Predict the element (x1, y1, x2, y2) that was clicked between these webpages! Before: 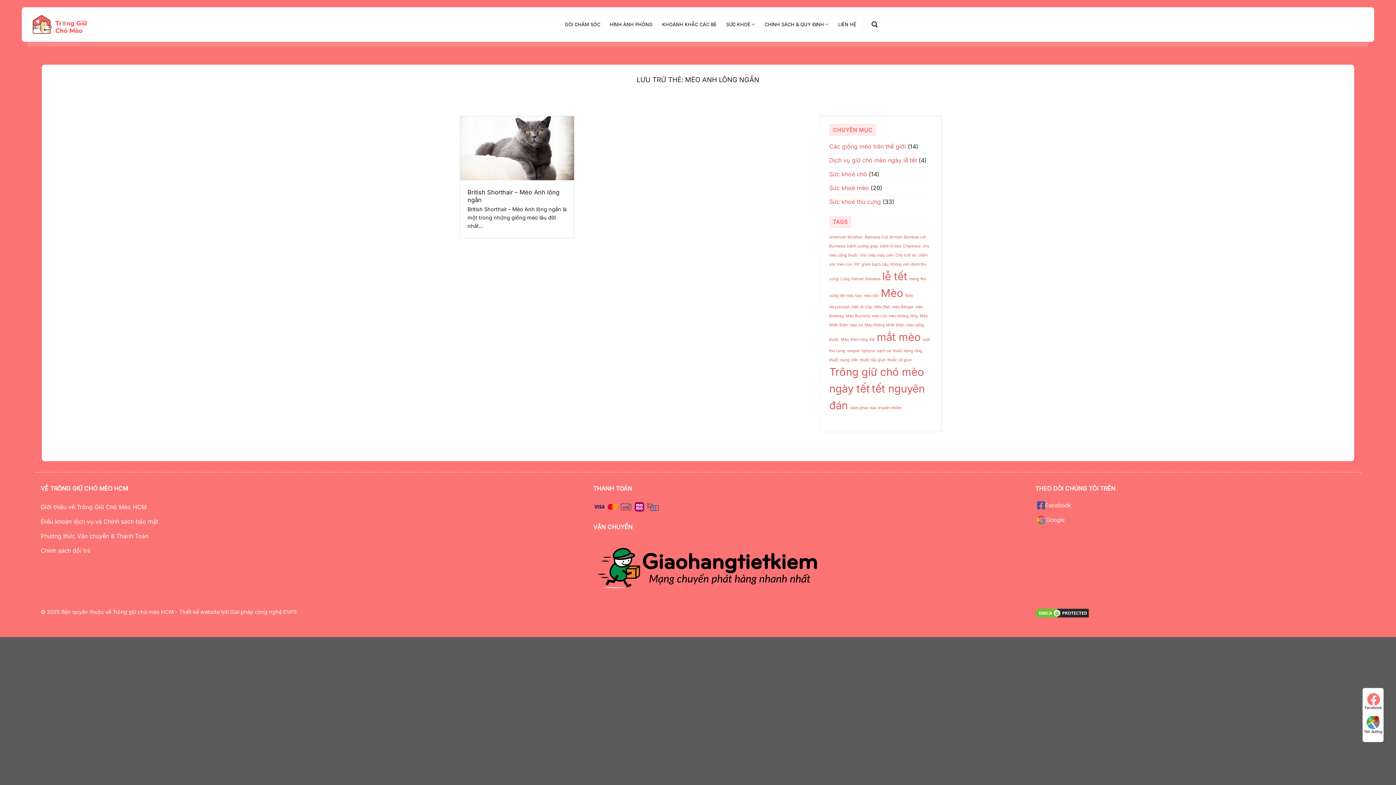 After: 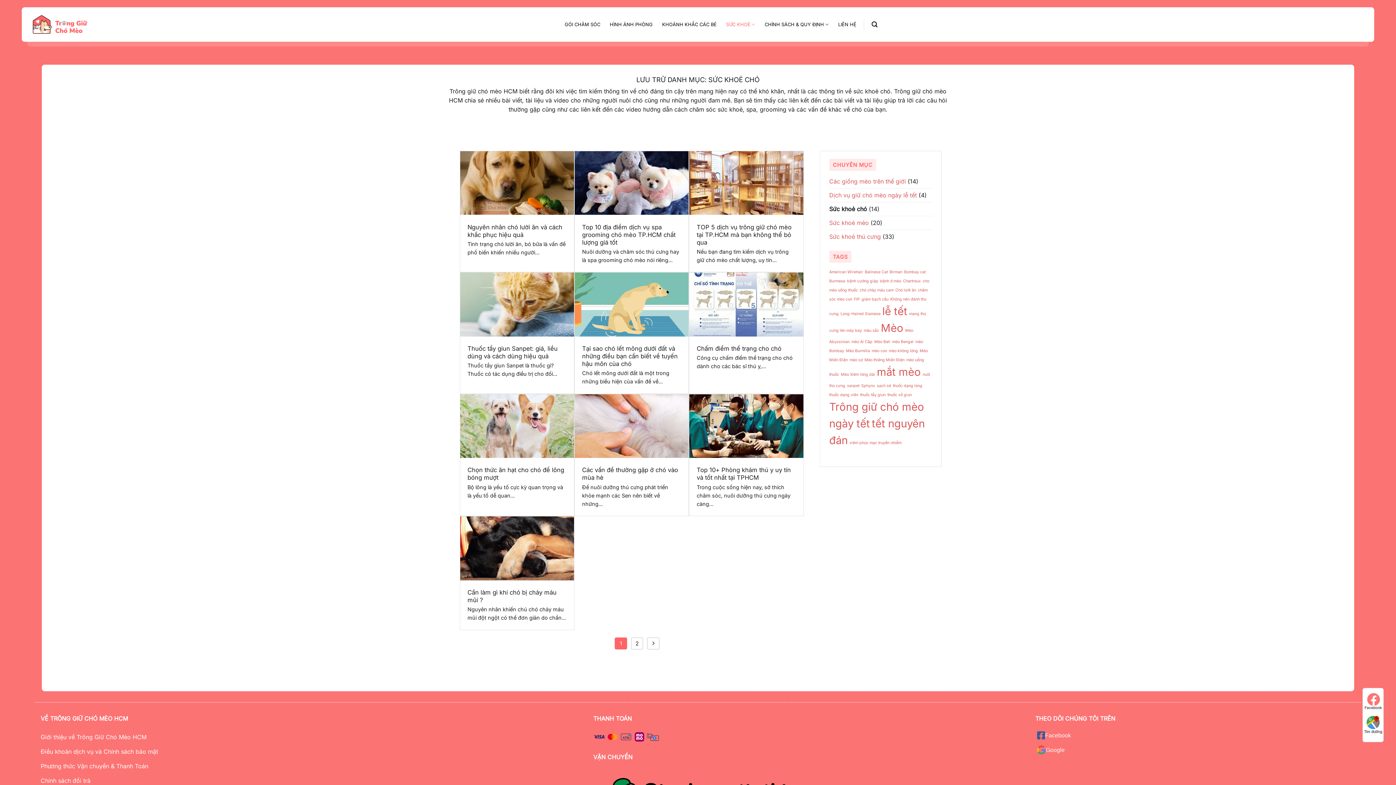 Action: bbox: (829, 167, 867, 181) label: Sức khoẻ chó